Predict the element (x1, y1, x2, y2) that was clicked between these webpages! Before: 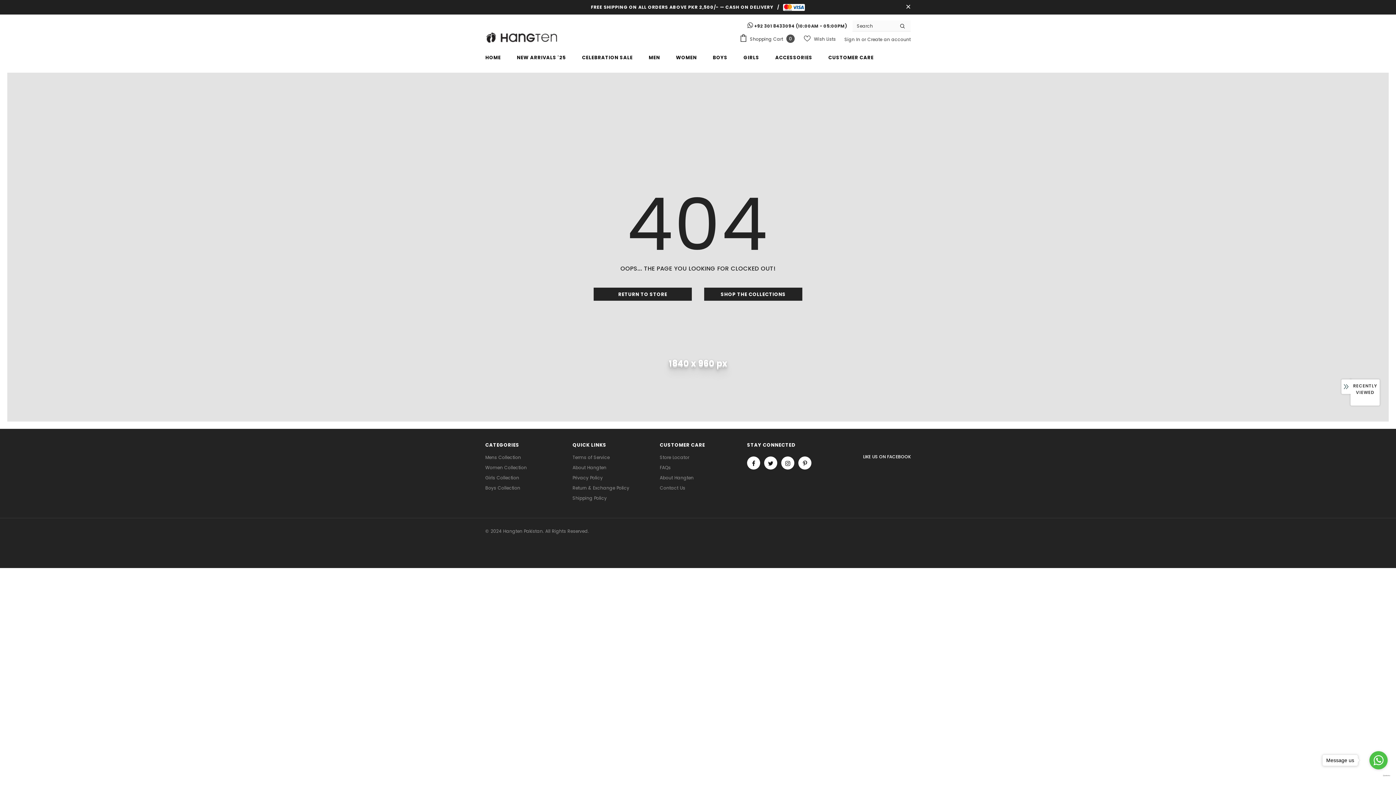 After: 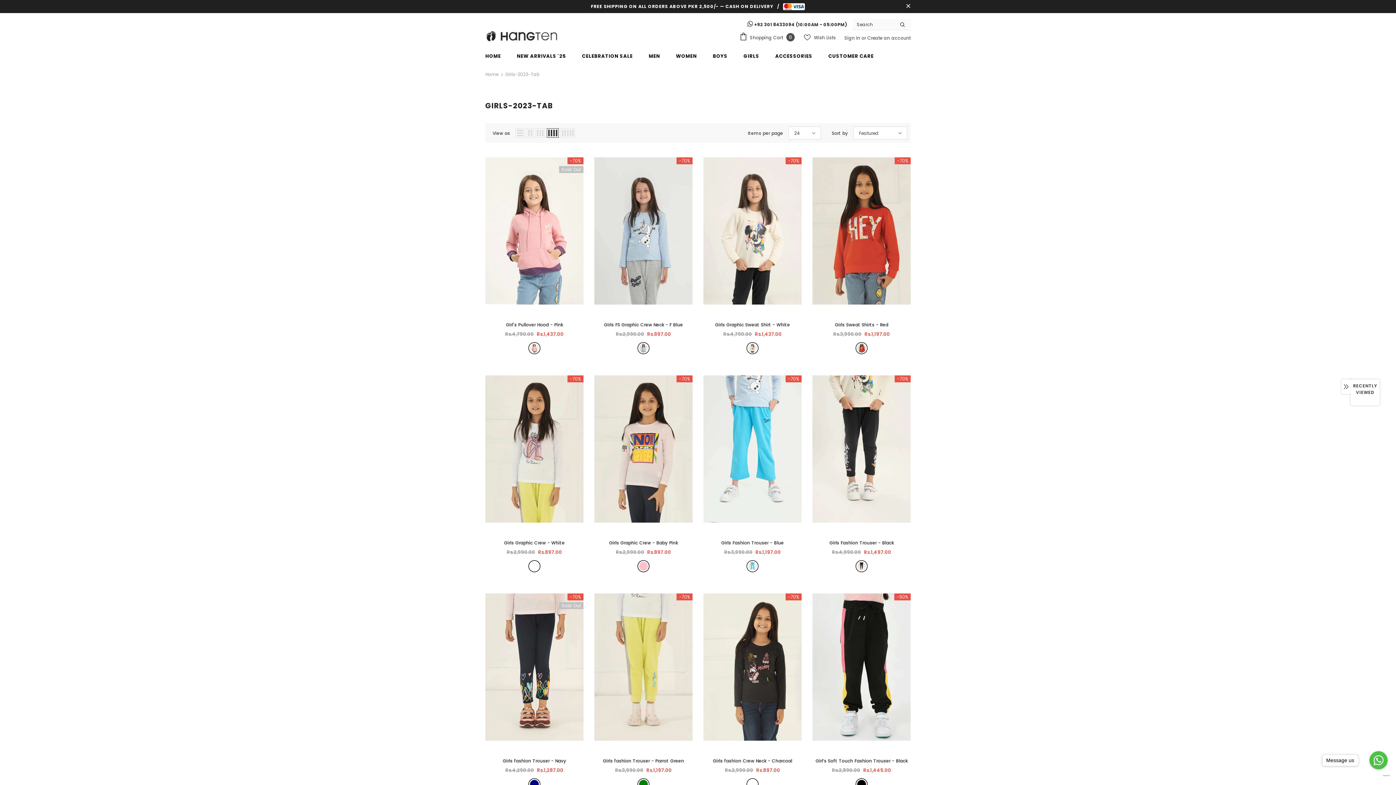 Action: label: GIRLS bbox: (743, 49, 759, 65)